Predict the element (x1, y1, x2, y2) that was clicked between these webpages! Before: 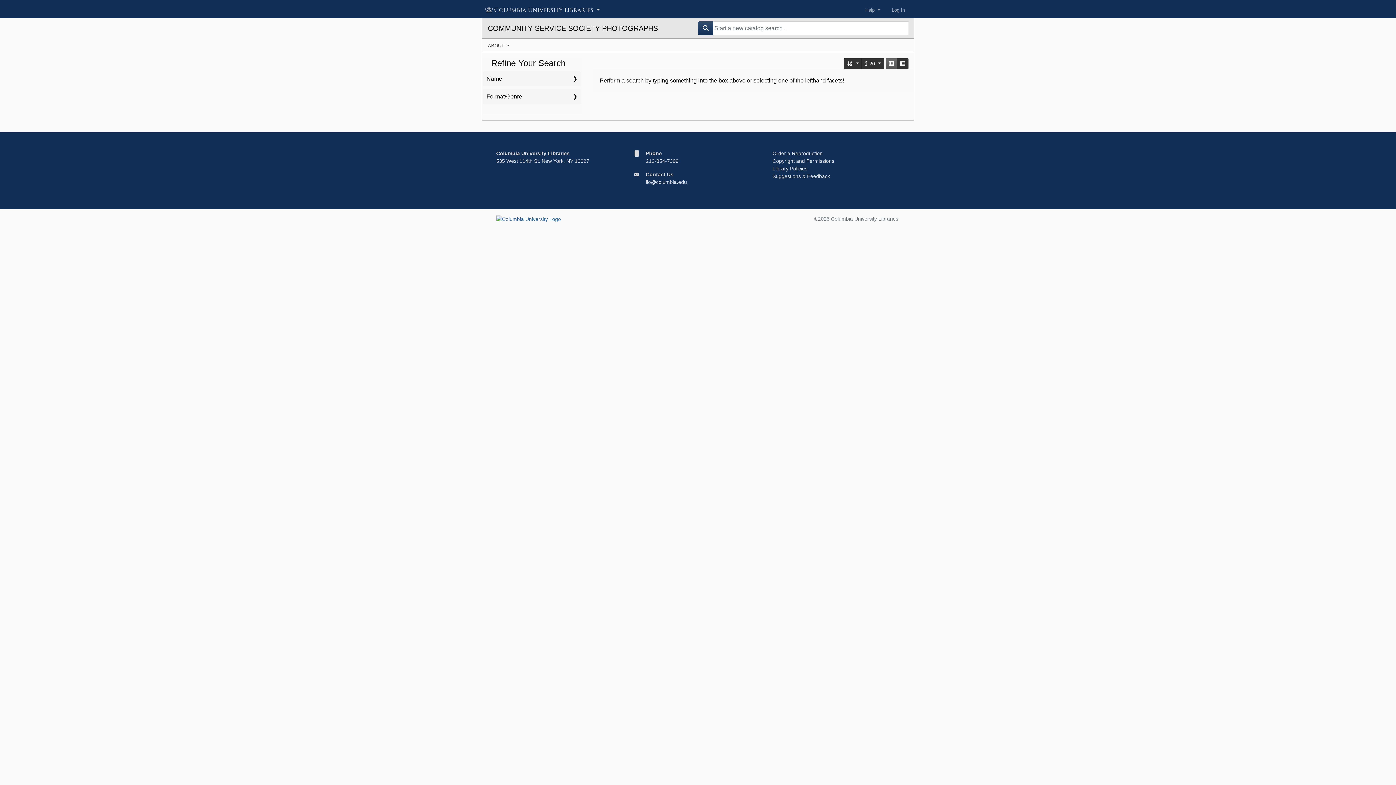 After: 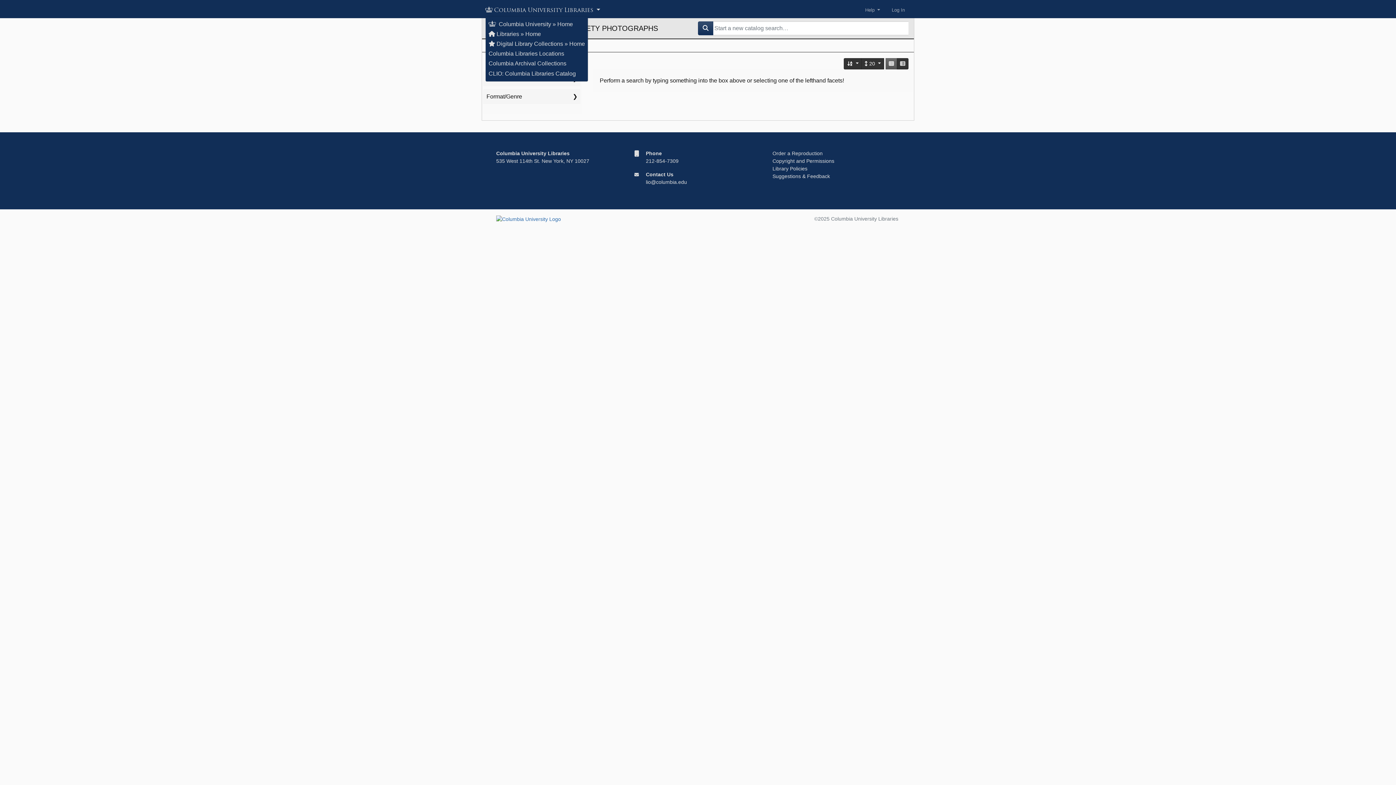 Action: bbox: (485, 3, 601, 16) label: Columbia University Libraries 